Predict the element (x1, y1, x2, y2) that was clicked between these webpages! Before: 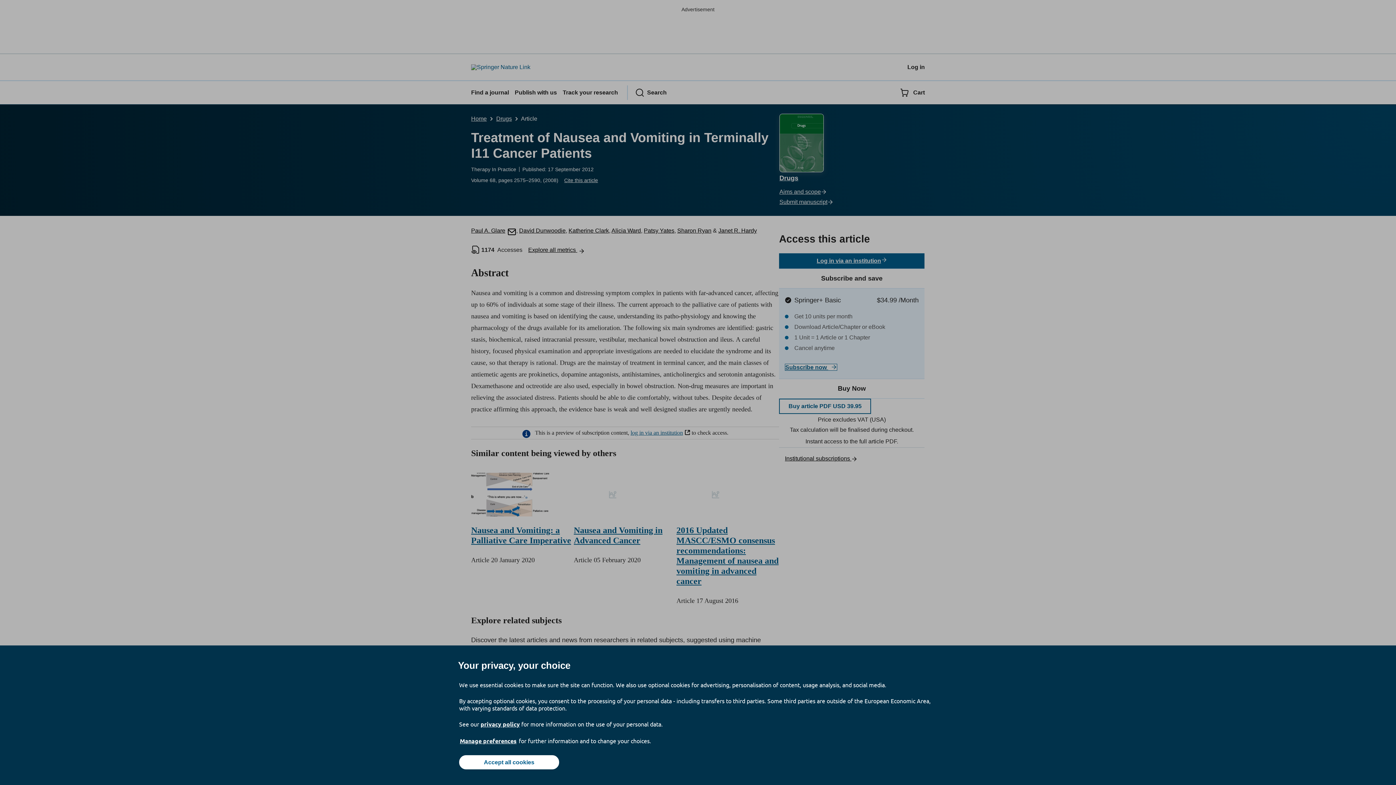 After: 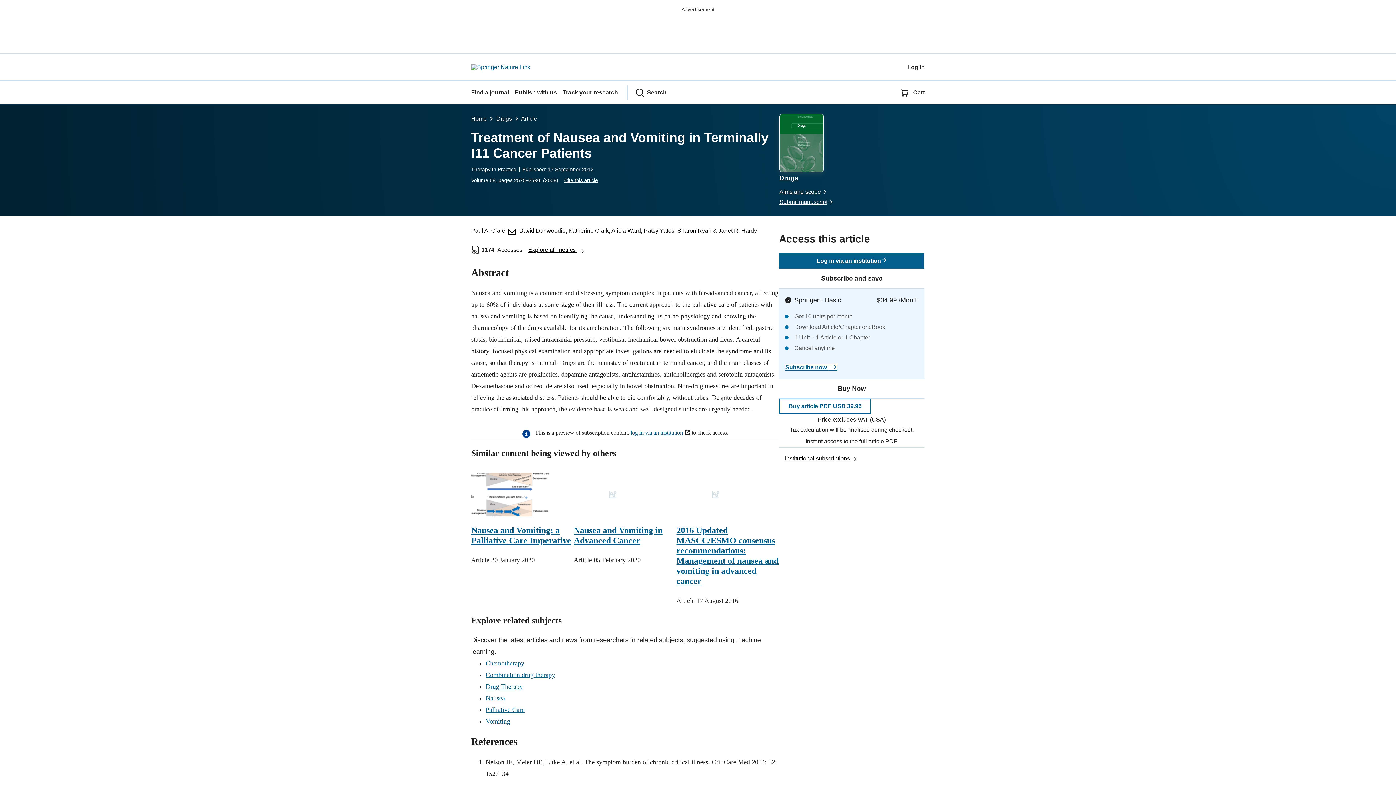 Action: bbox: (459, 755, 559, 769) label: Accept all cookies